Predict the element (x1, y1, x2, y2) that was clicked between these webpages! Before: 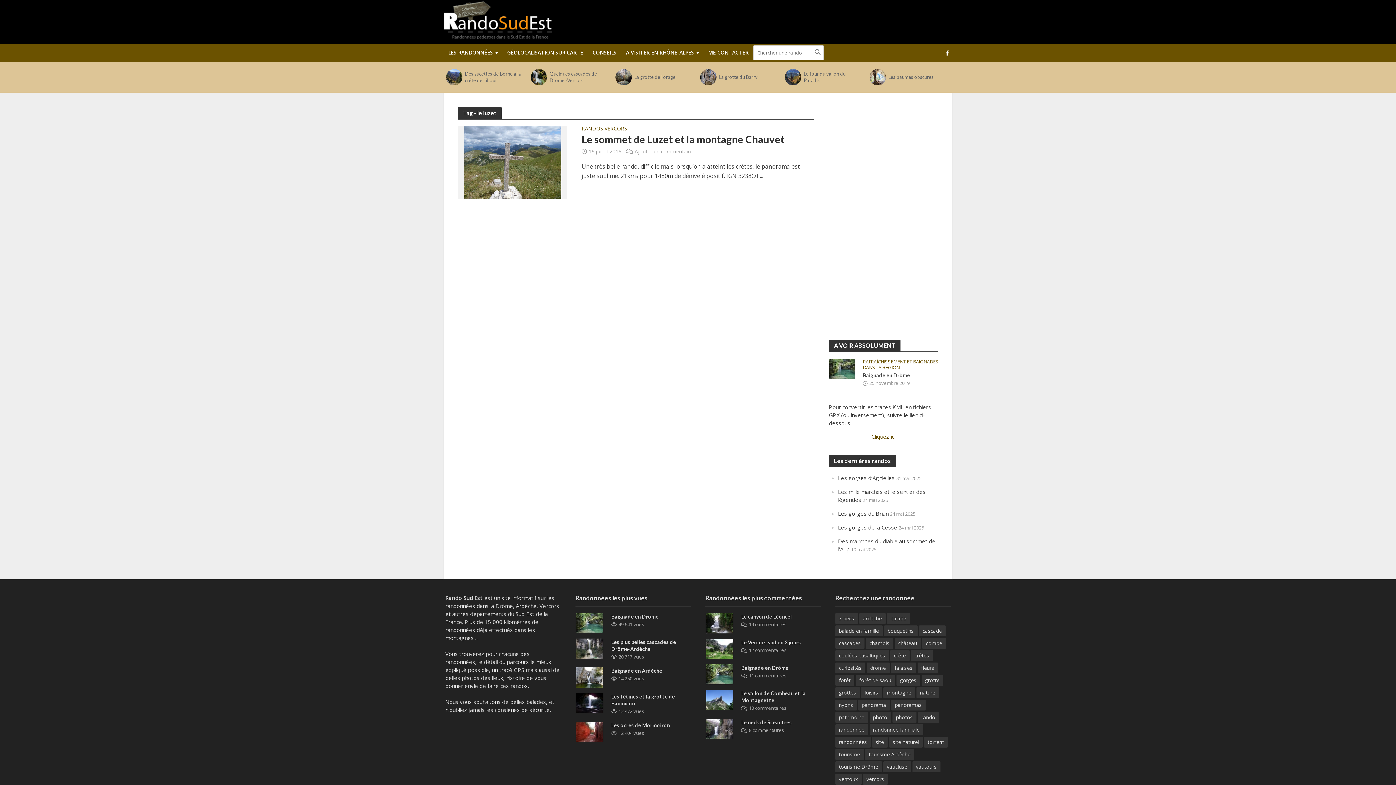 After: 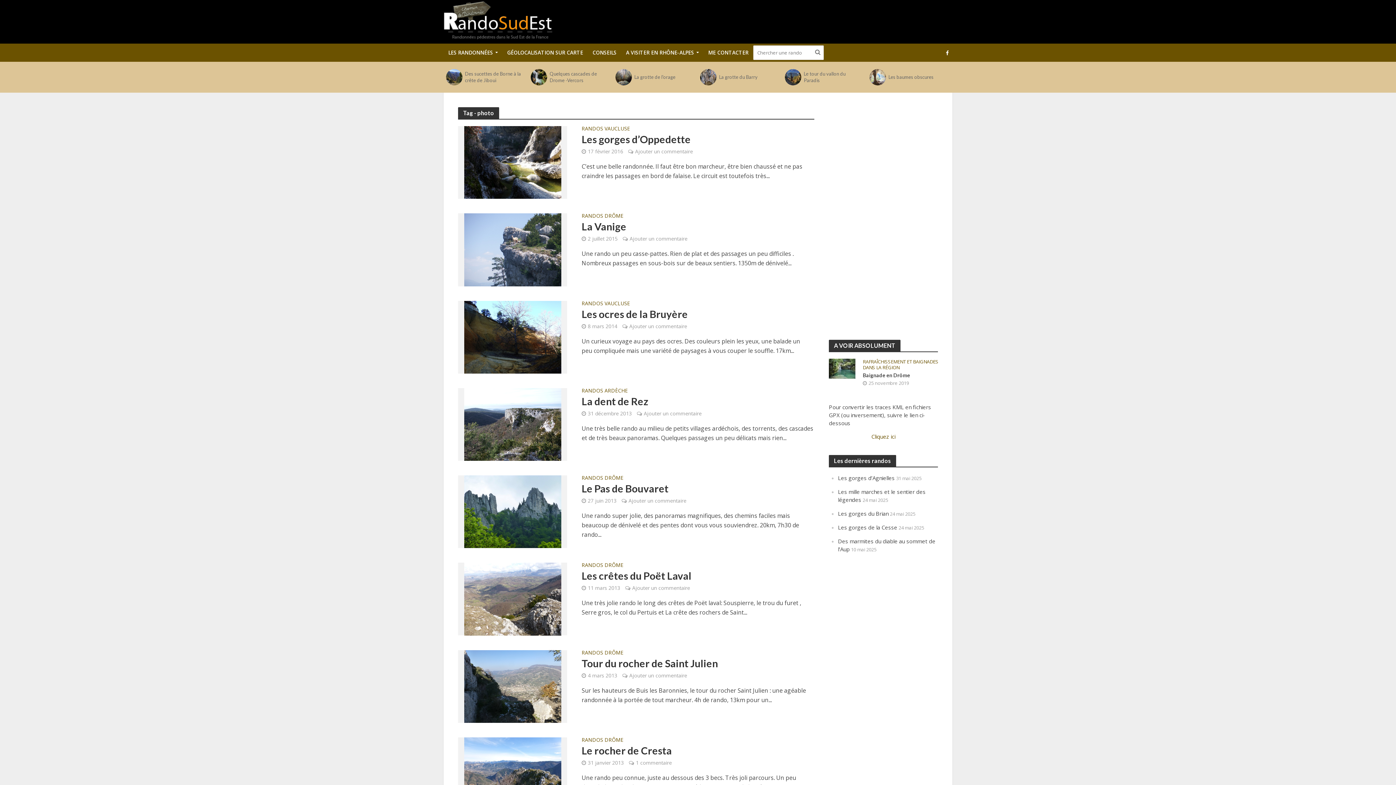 Action: bbox: (869, 712, 891, 723) label: photo (15 éléments)